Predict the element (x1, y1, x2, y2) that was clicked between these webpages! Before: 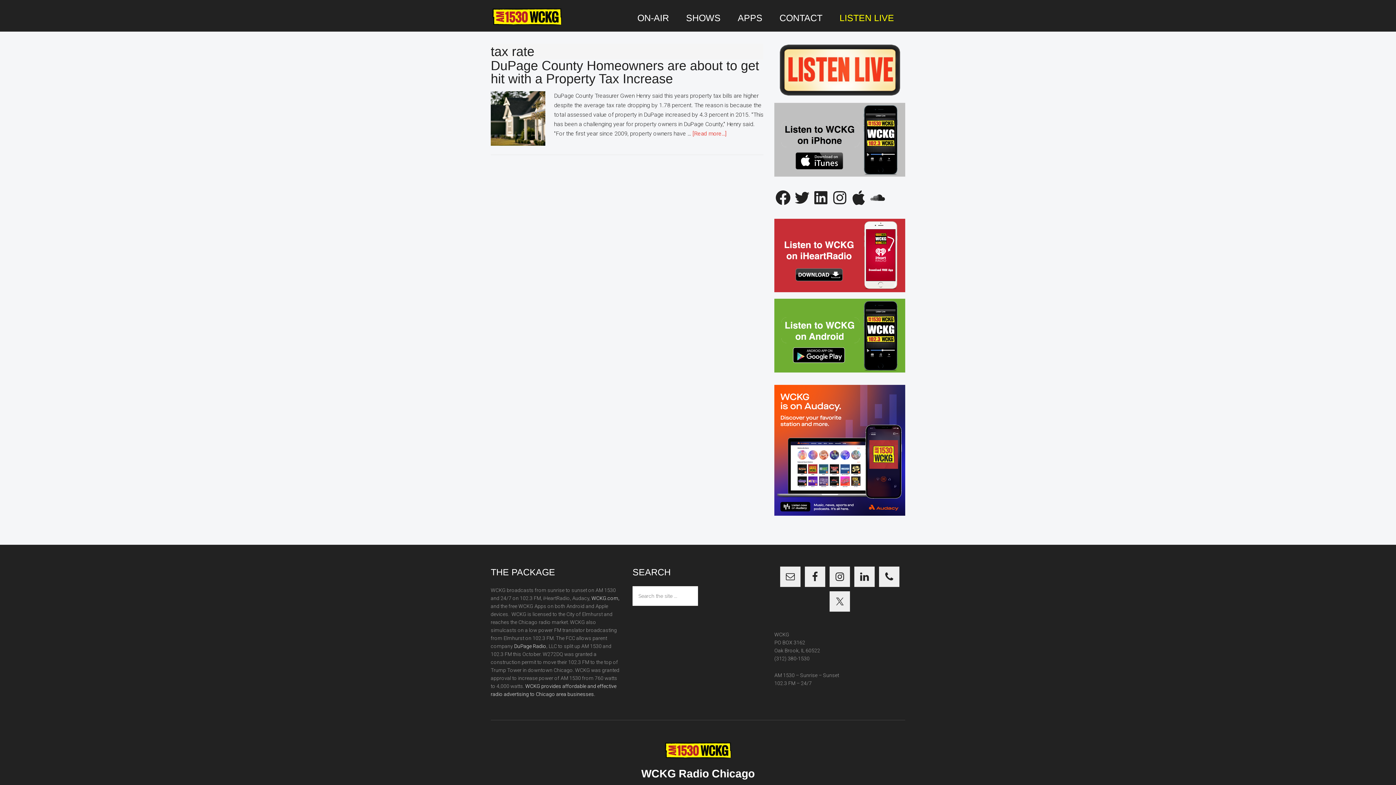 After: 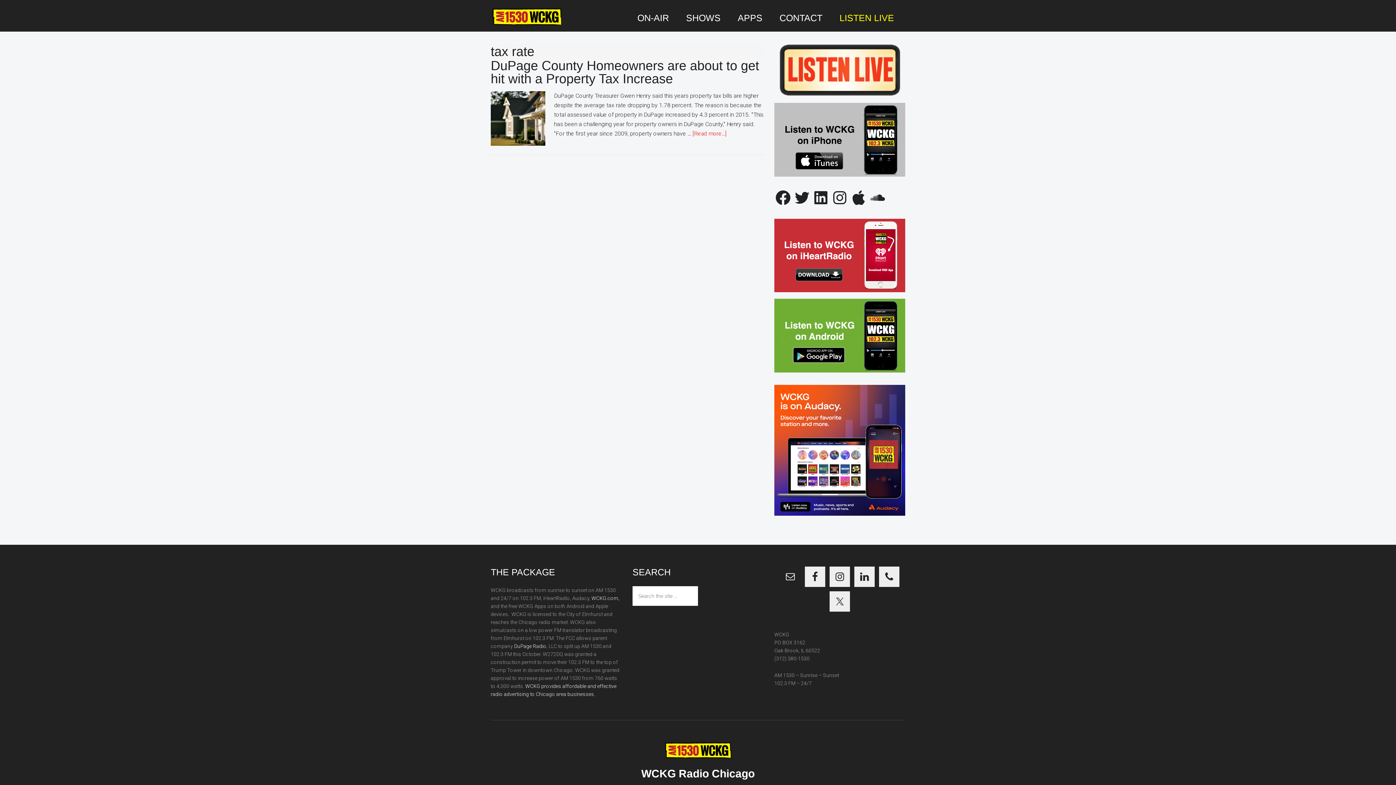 Action: bbox: (780, 566, 800, 587)